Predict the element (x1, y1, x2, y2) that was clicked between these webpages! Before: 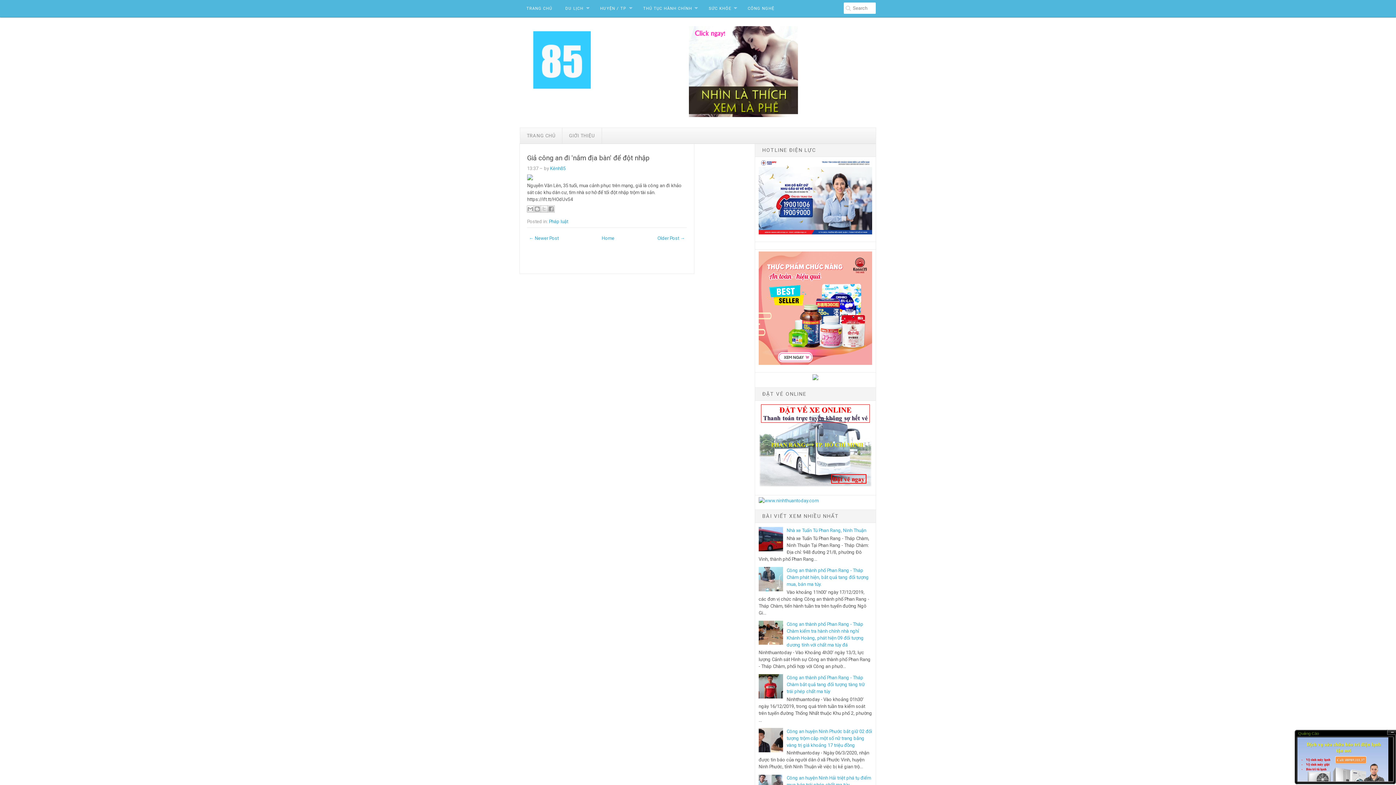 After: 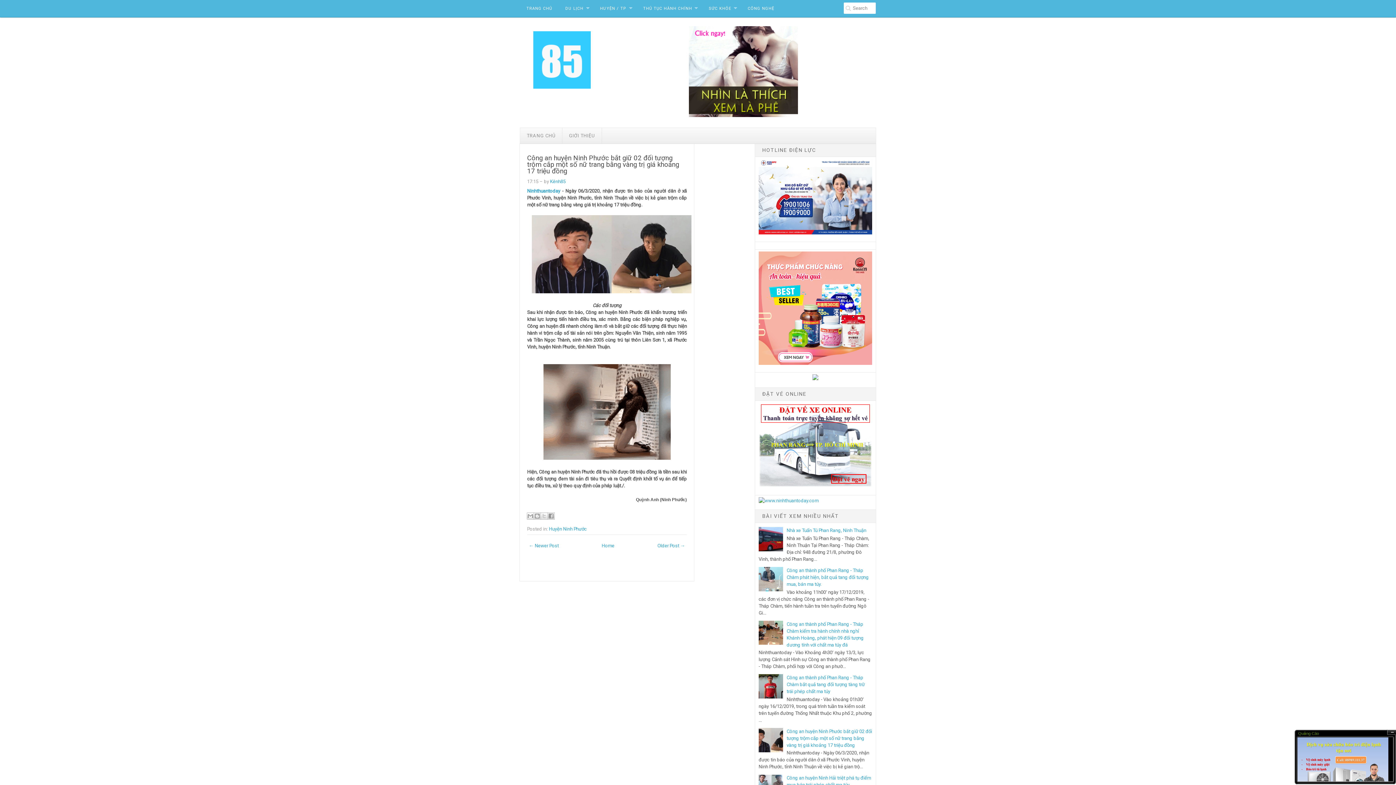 Action: label: Công an huyện Ninh Phước bắt giữ 02 đối tượng trộm cắp một số nữ trang bằng vàng trị giá khoảng 17 triệu đồng bbox: (786, 728, 872, 748)